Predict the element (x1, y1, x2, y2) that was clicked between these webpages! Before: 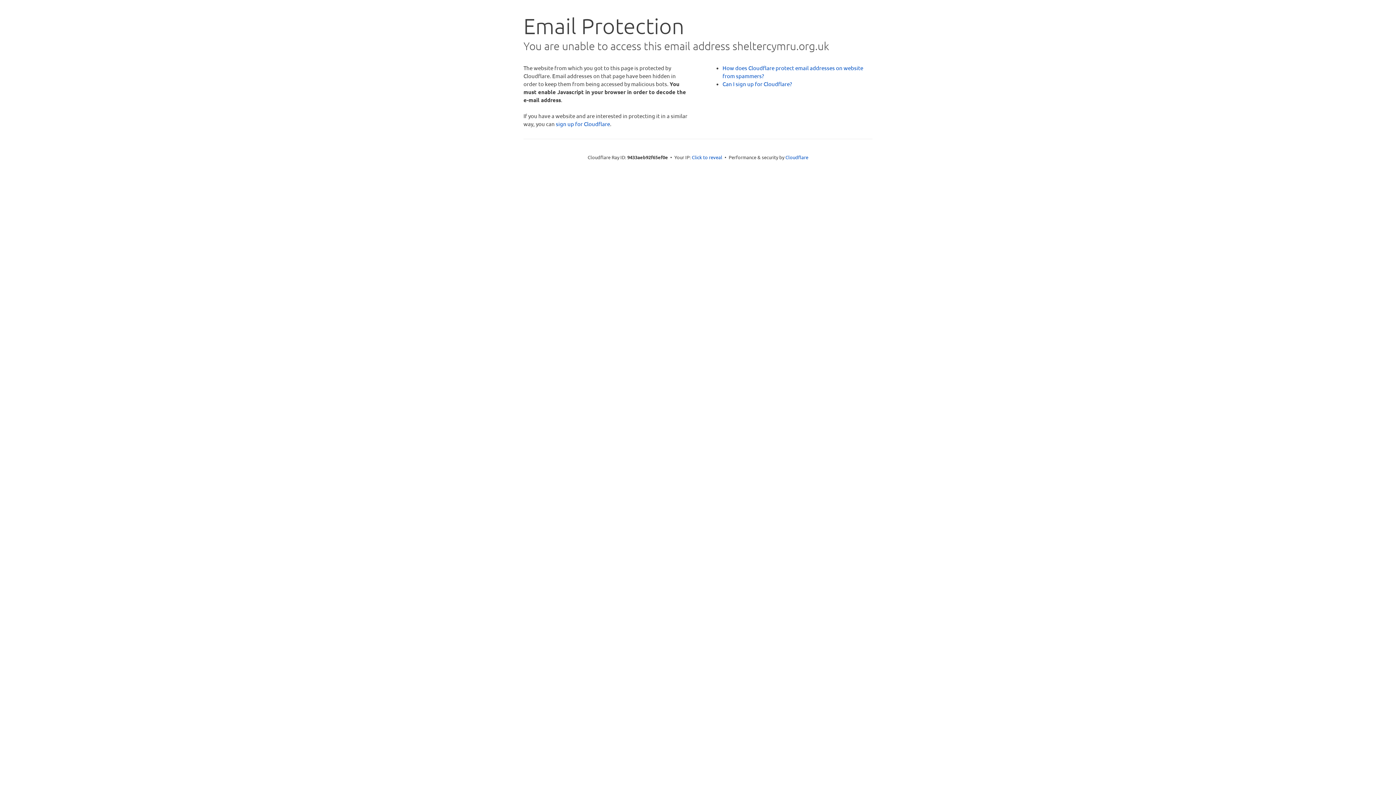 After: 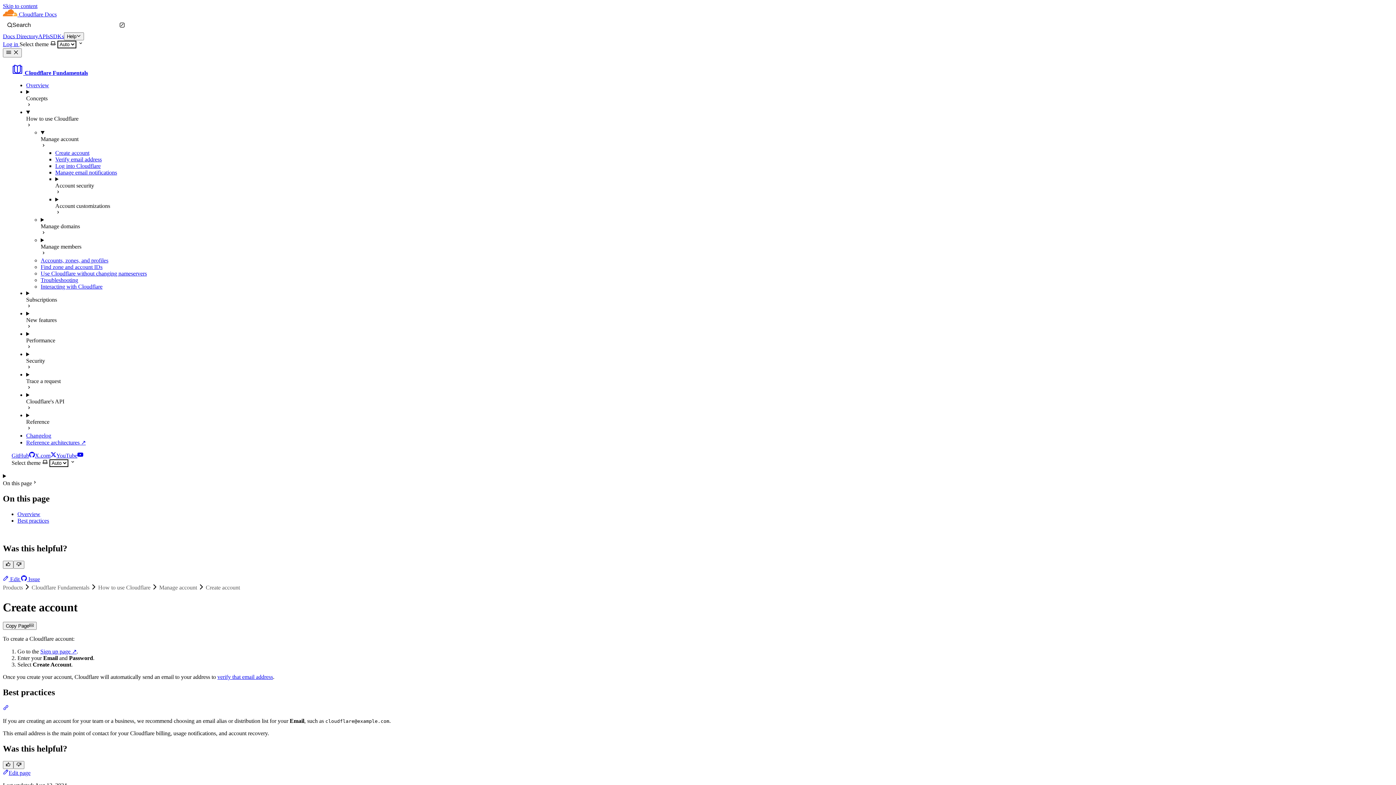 Action: bbox: (722, 80, 792, 87) label: Can I sign up for Cloudflare?